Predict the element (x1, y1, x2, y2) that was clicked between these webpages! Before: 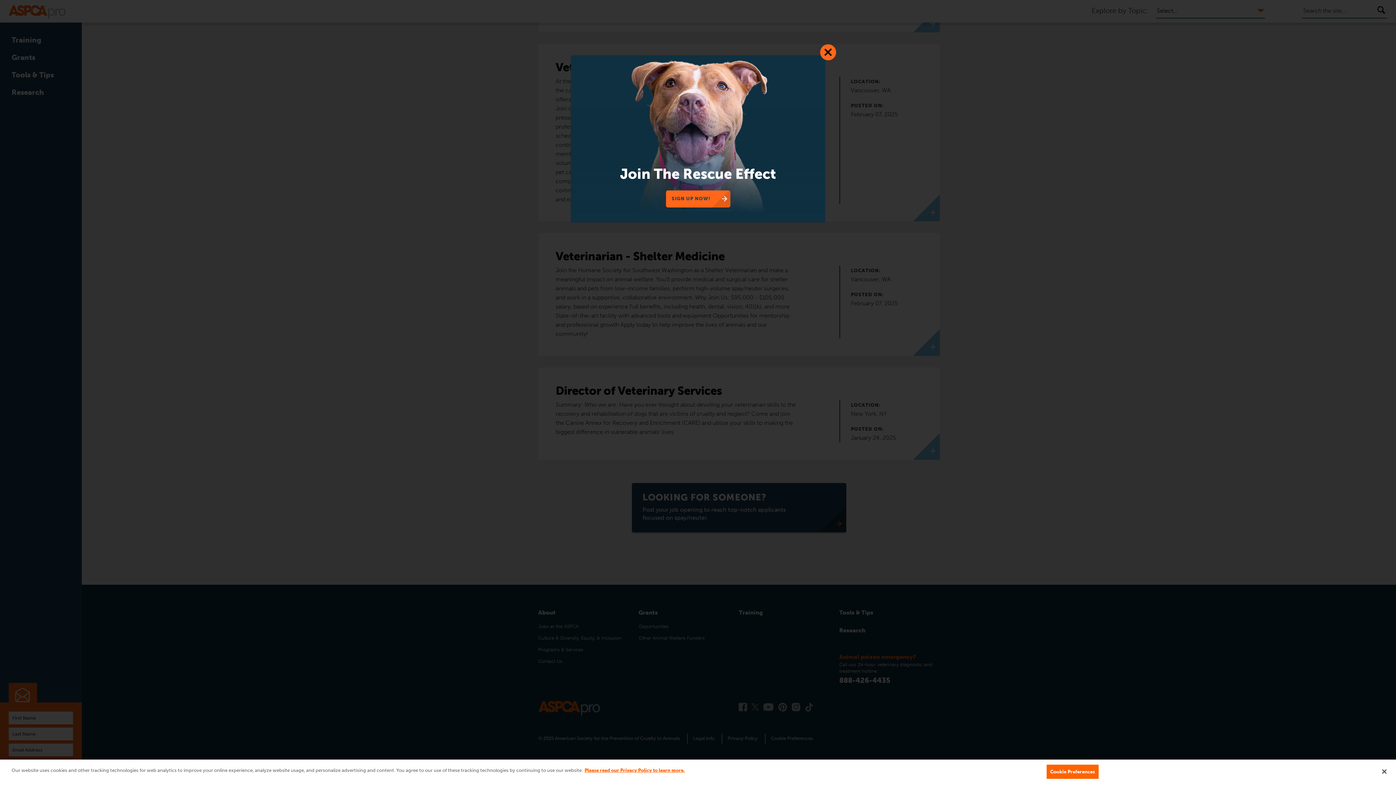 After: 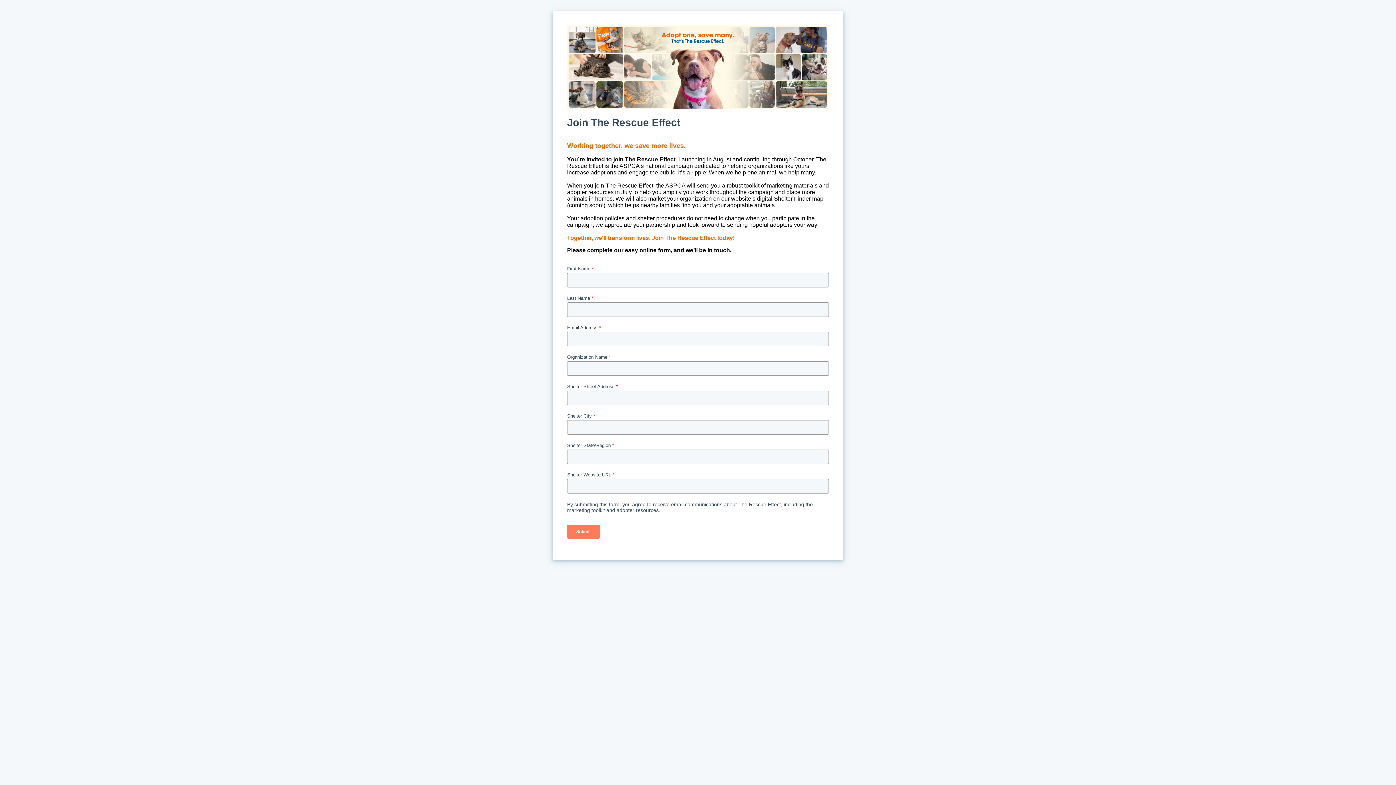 Action: label: SIGN UP NOW! bbox: (666, 190, 730, 207)